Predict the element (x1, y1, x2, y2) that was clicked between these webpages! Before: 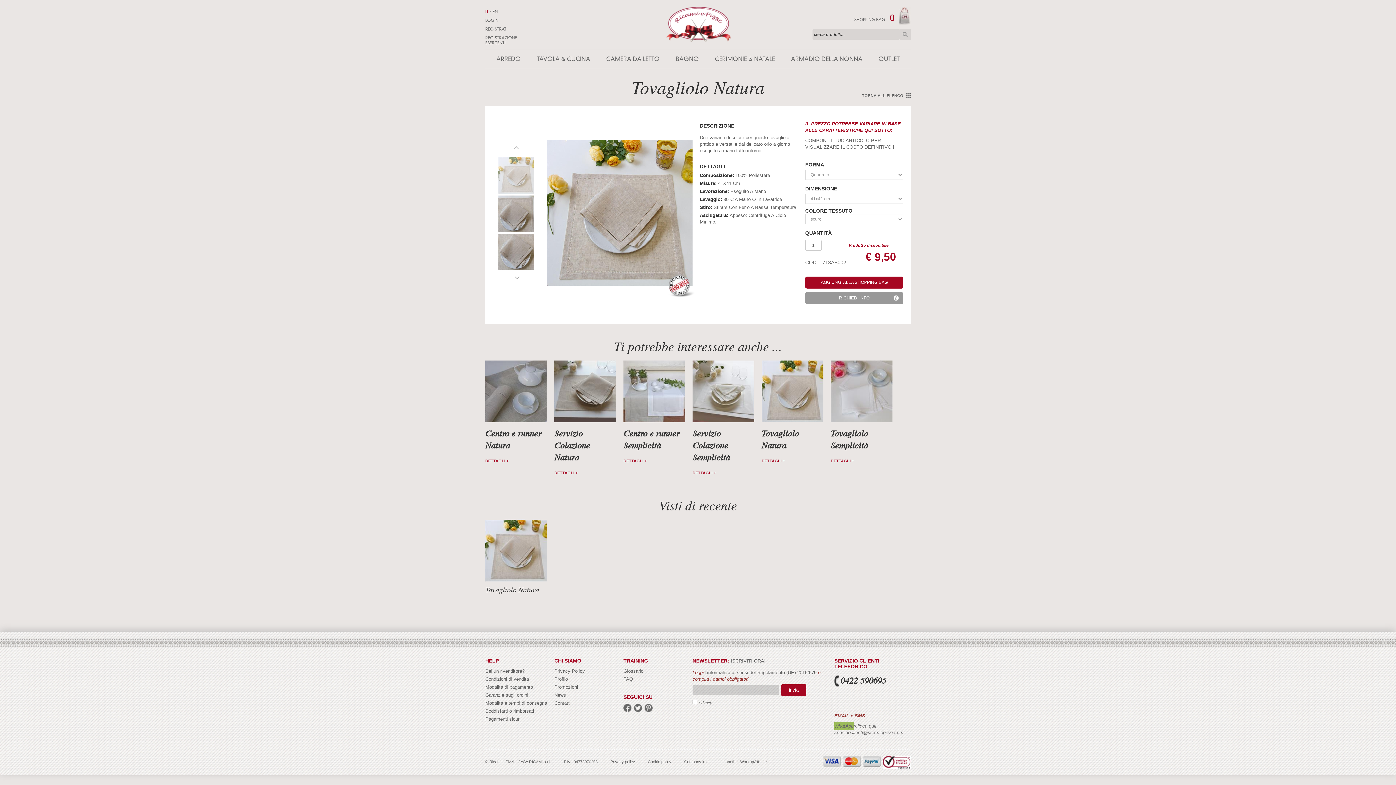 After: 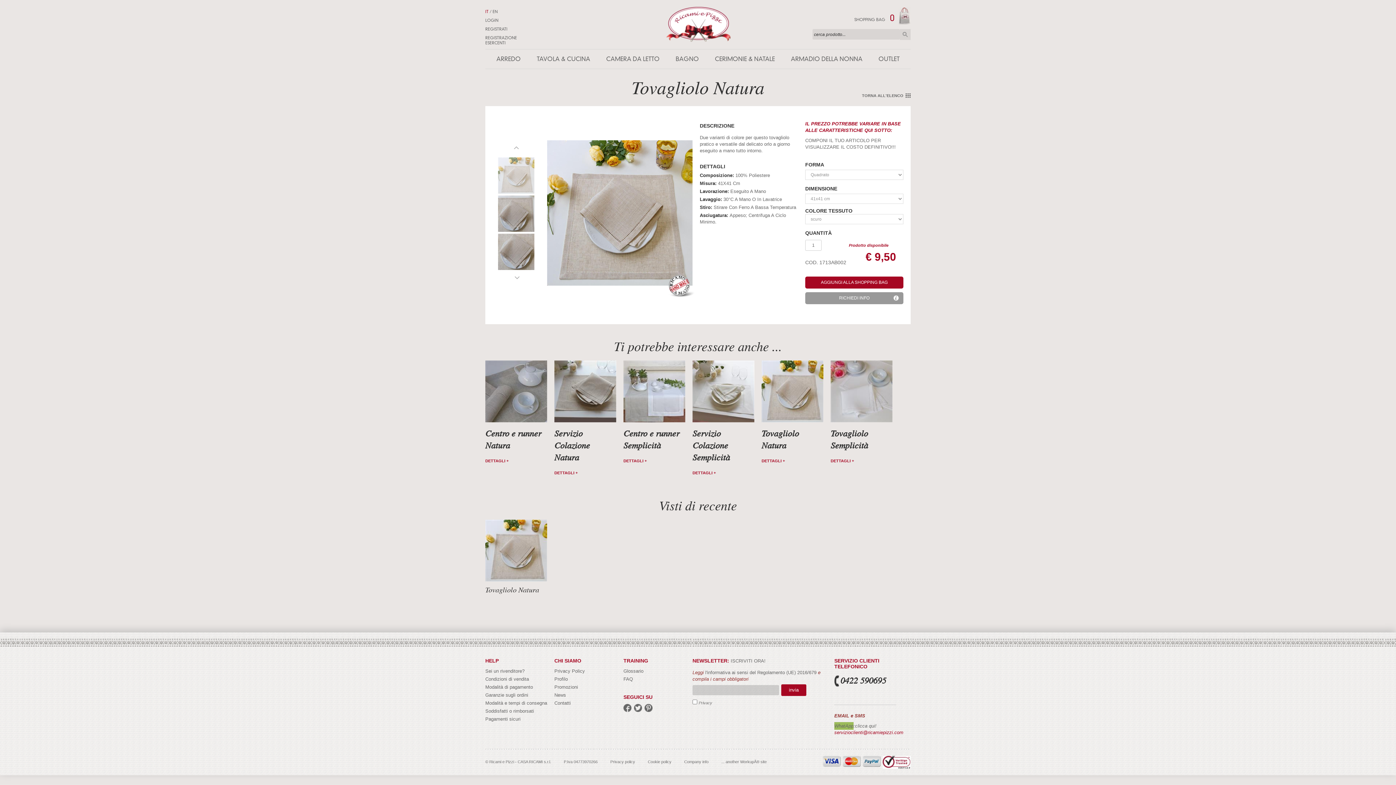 Action: label: servizioclienti@ricamiepizzi.com bbox: (834, 729, 903, 736)